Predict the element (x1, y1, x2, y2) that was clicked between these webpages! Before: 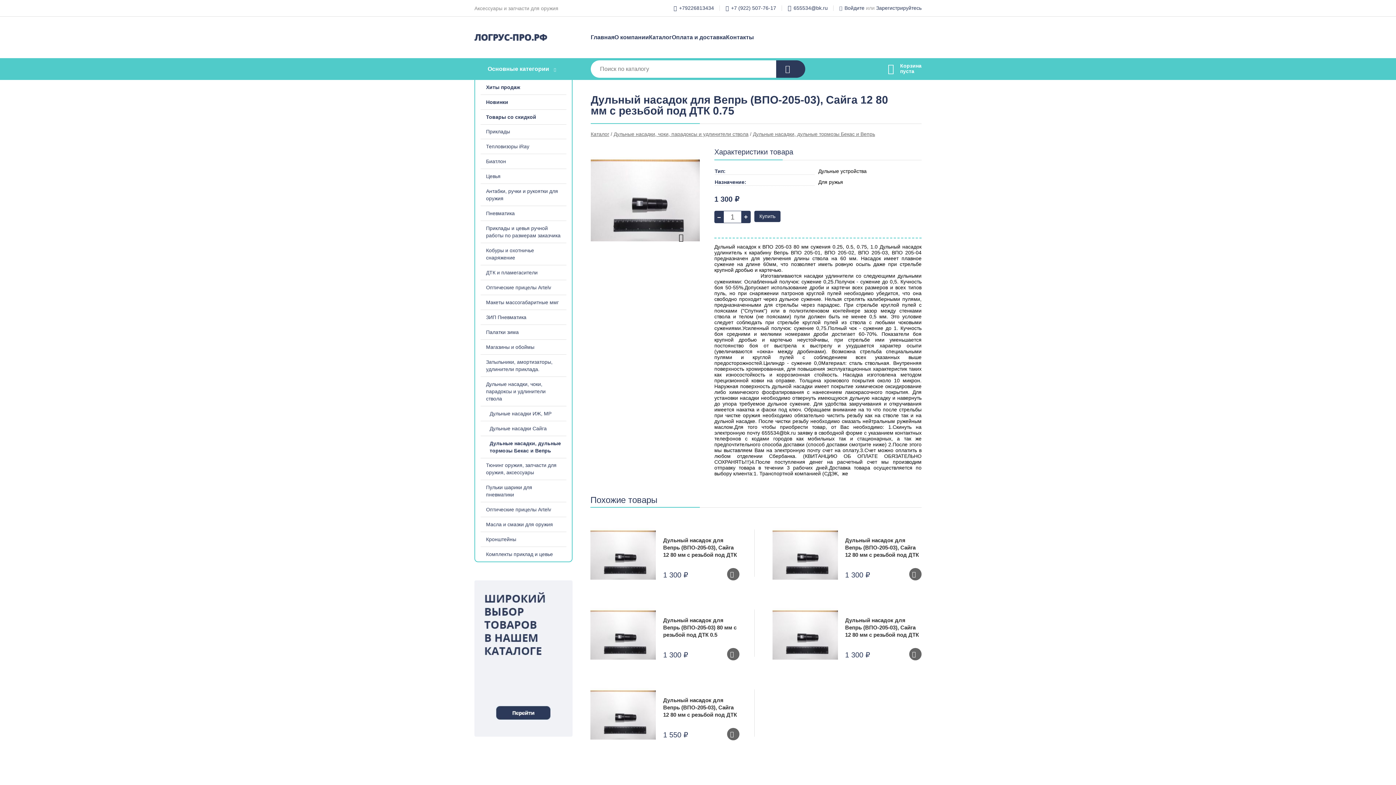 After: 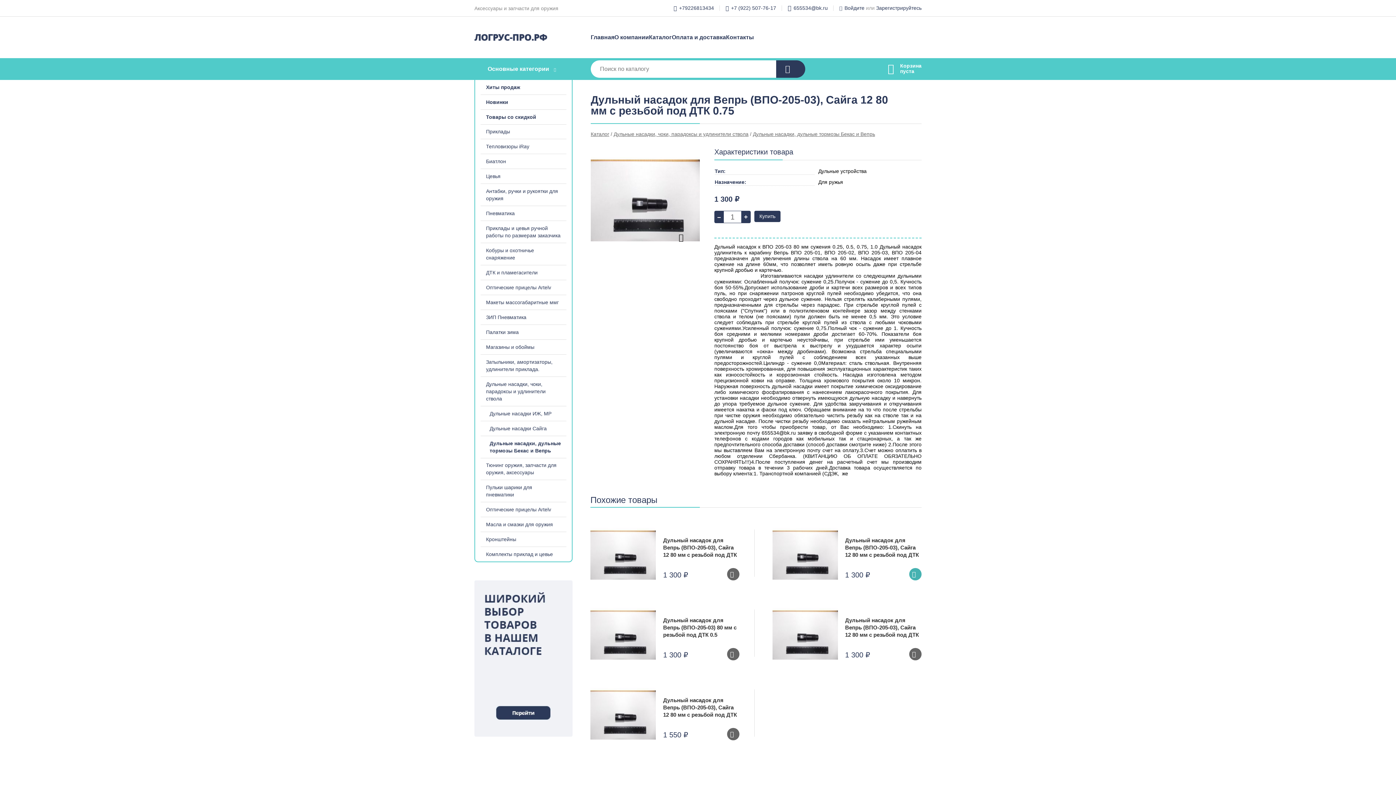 Action: bbox: (909, 568, 921, 580) label:  